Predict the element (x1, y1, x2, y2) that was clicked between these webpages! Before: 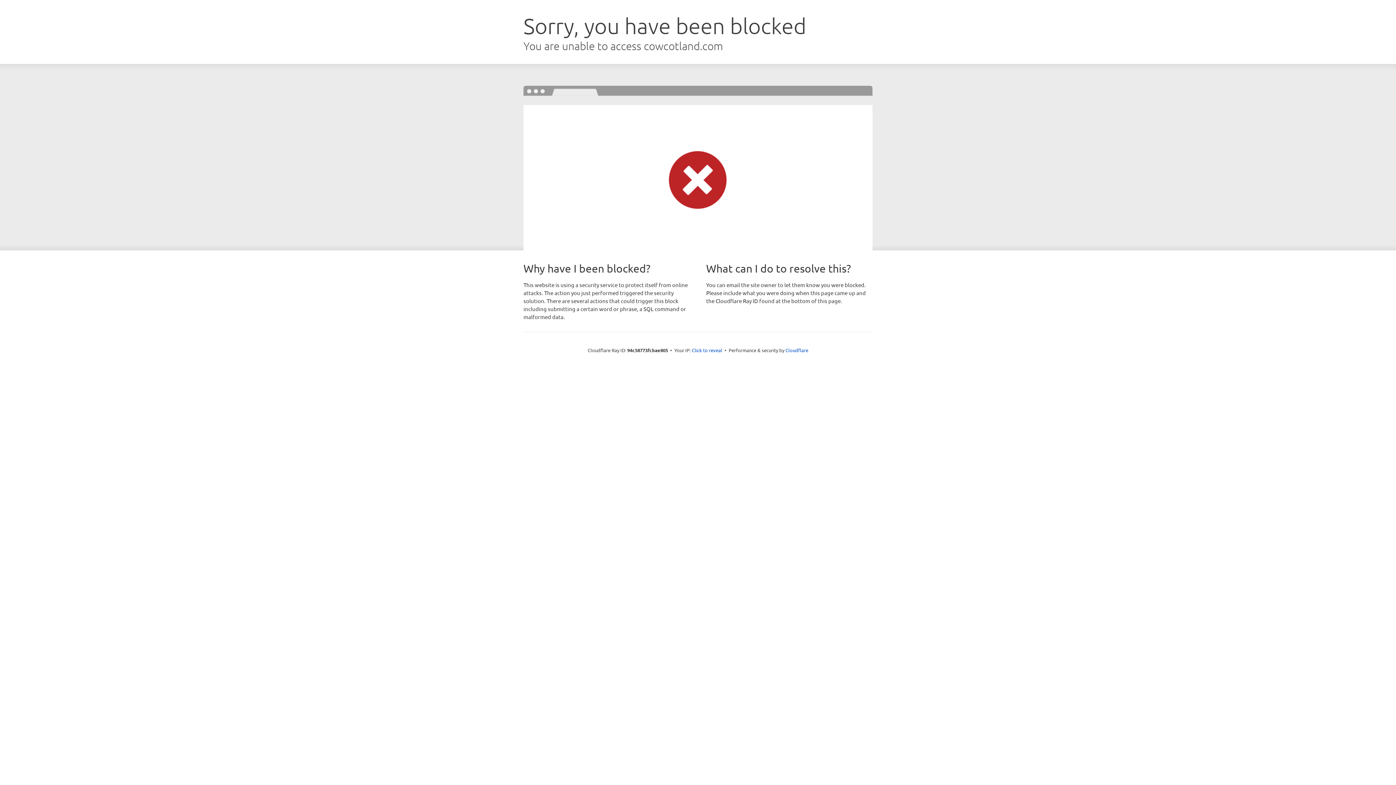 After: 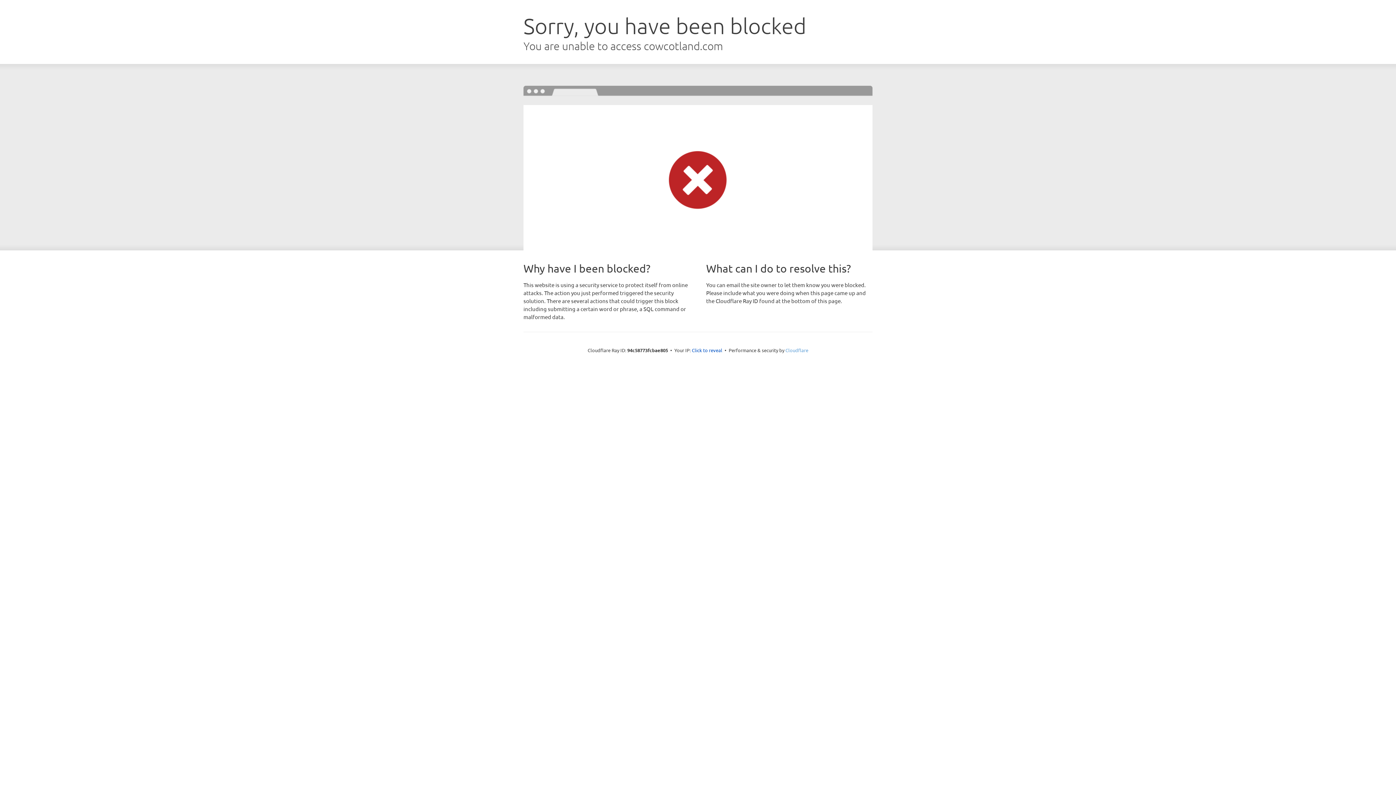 Action: label: Cloudflare bbox: (785, 347, 808, 353)